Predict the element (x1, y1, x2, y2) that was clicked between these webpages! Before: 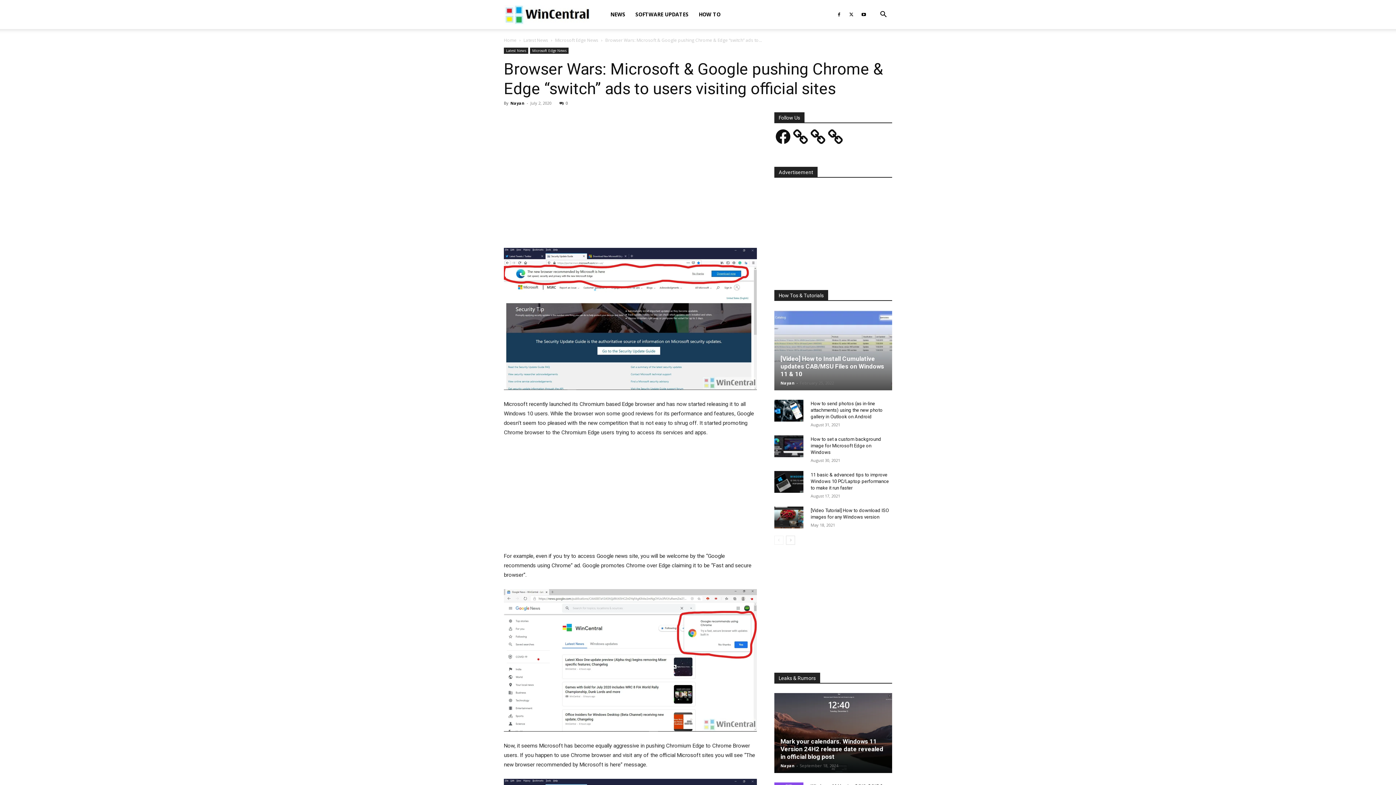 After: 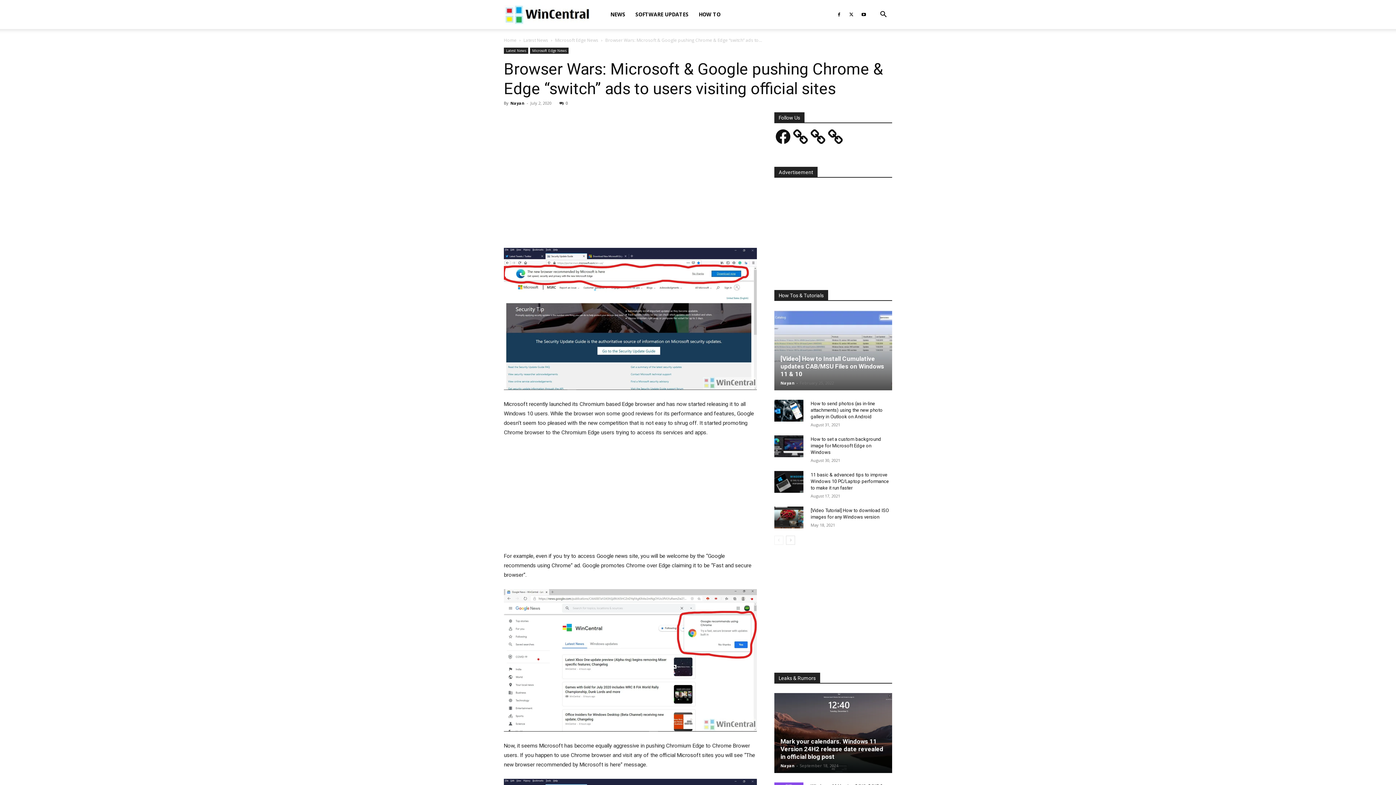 Action: bbox: (874, 11, 892, 18) label: Search